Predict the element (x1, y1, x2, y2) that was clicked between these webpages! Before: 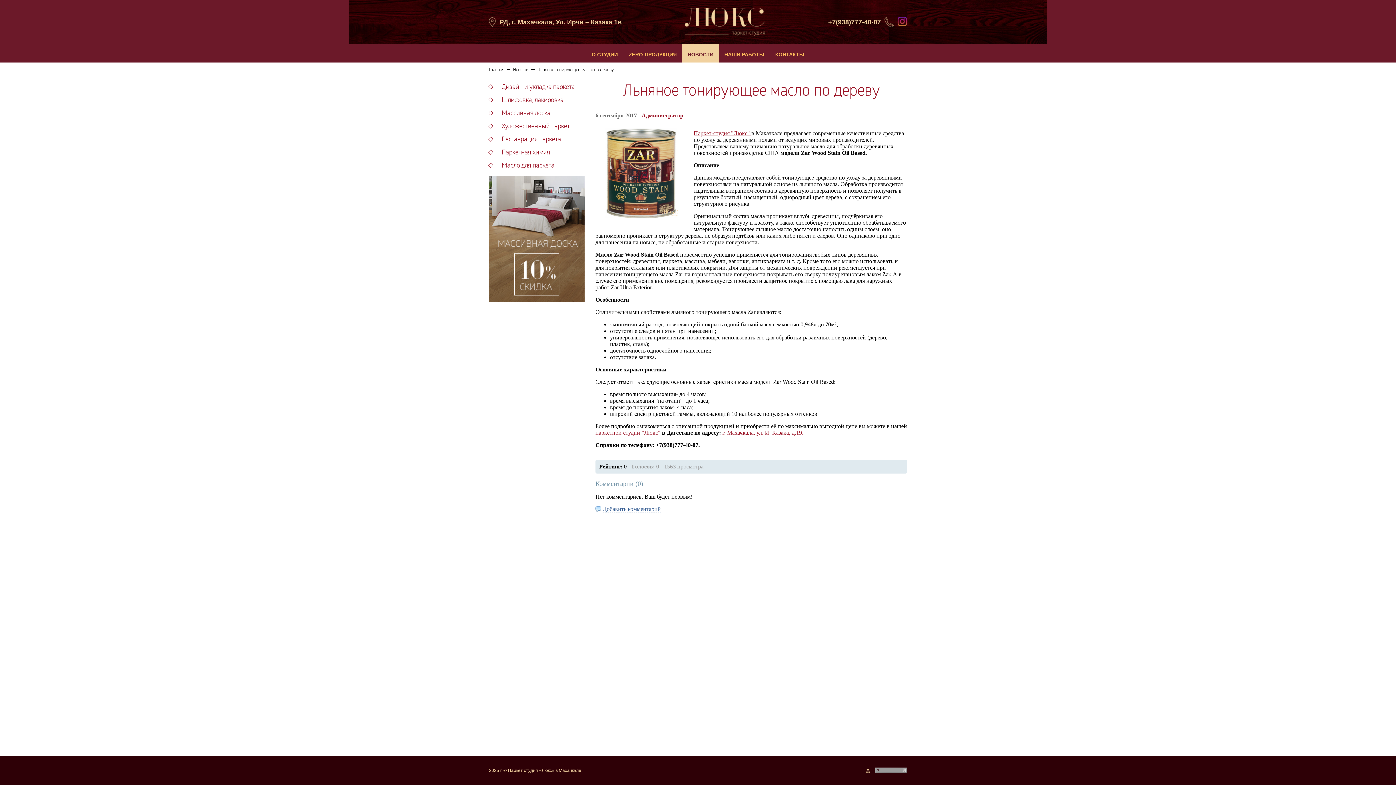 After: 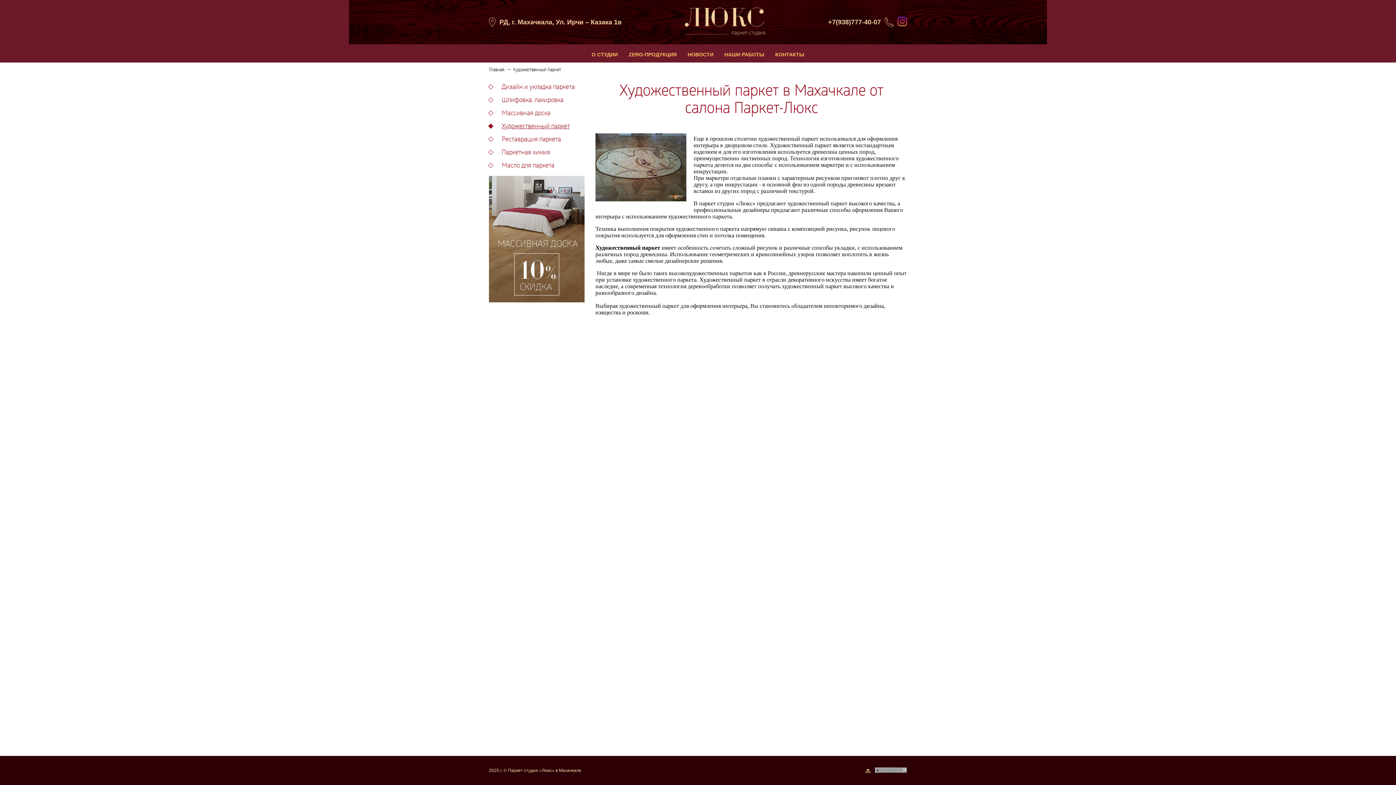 Action: label: Художественный паркет bbox: (501, 123, 569, 130)